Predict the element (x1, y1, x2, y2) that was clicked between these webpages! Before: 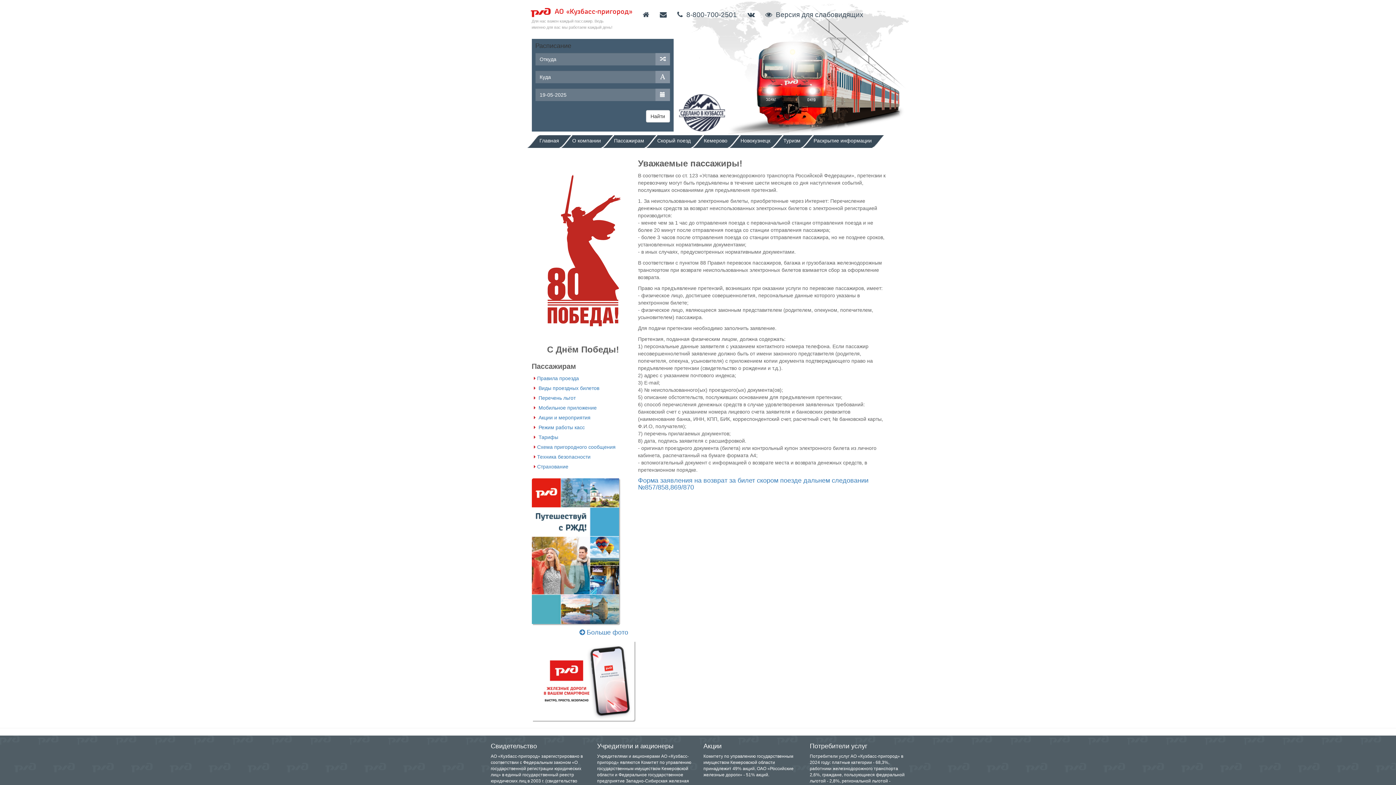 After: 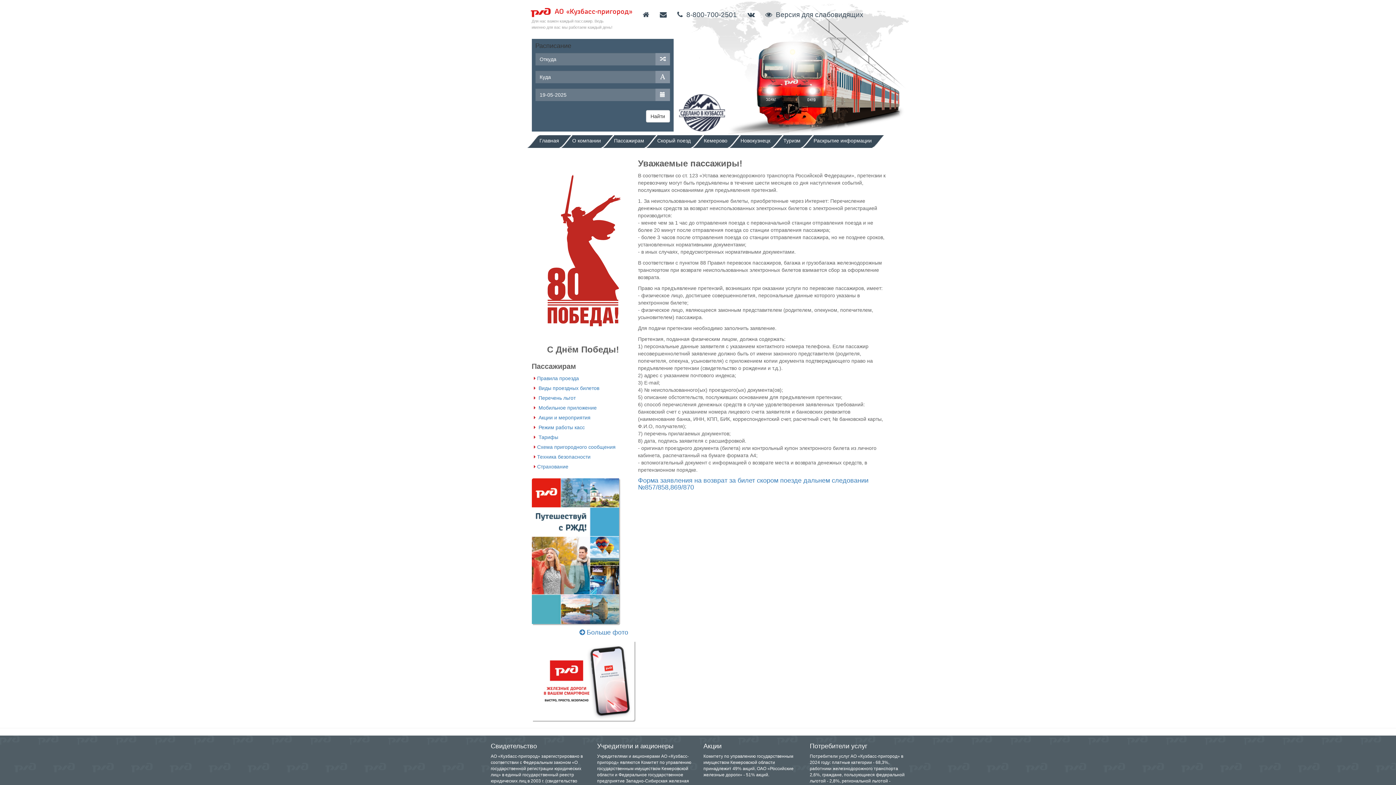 Action: bbox: (740, 135, 770, 147) label: Новокузнецк